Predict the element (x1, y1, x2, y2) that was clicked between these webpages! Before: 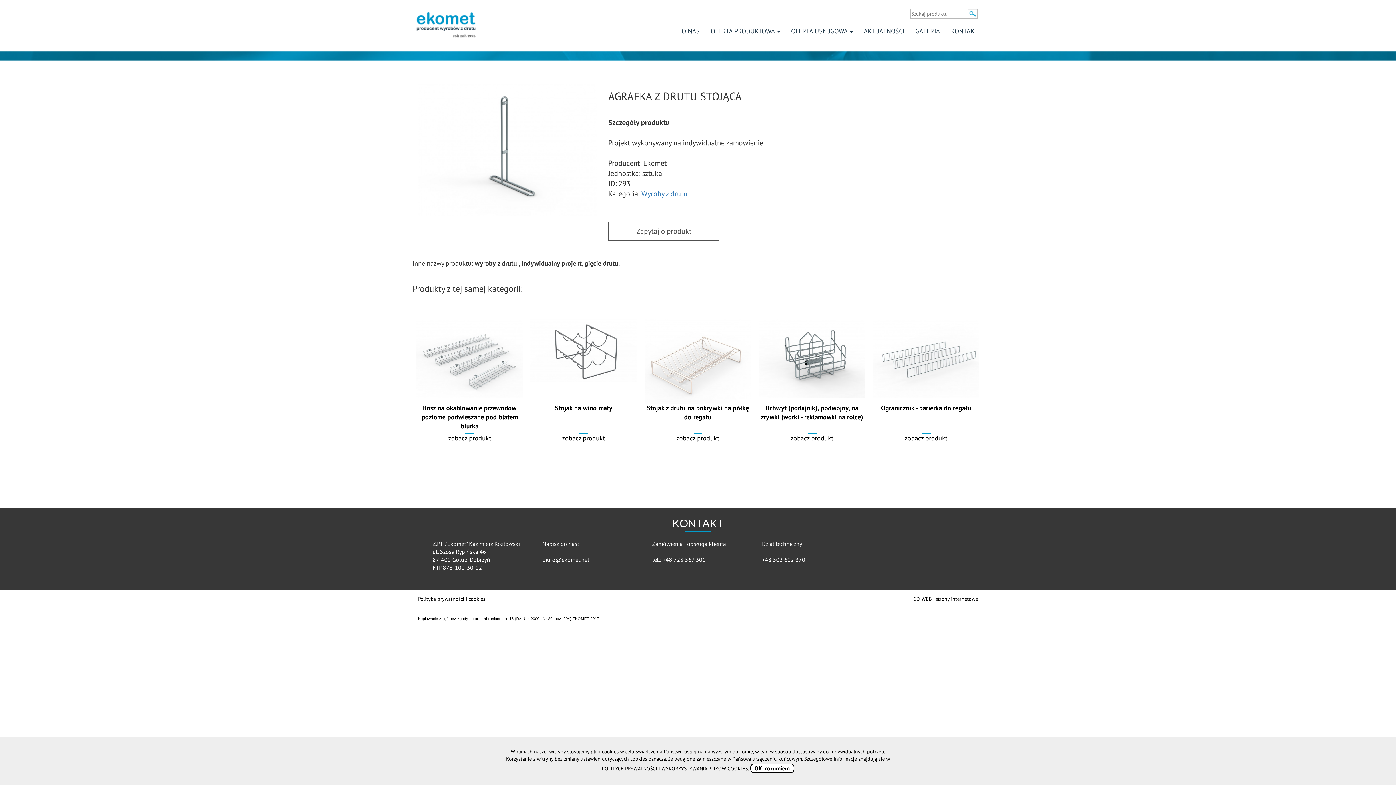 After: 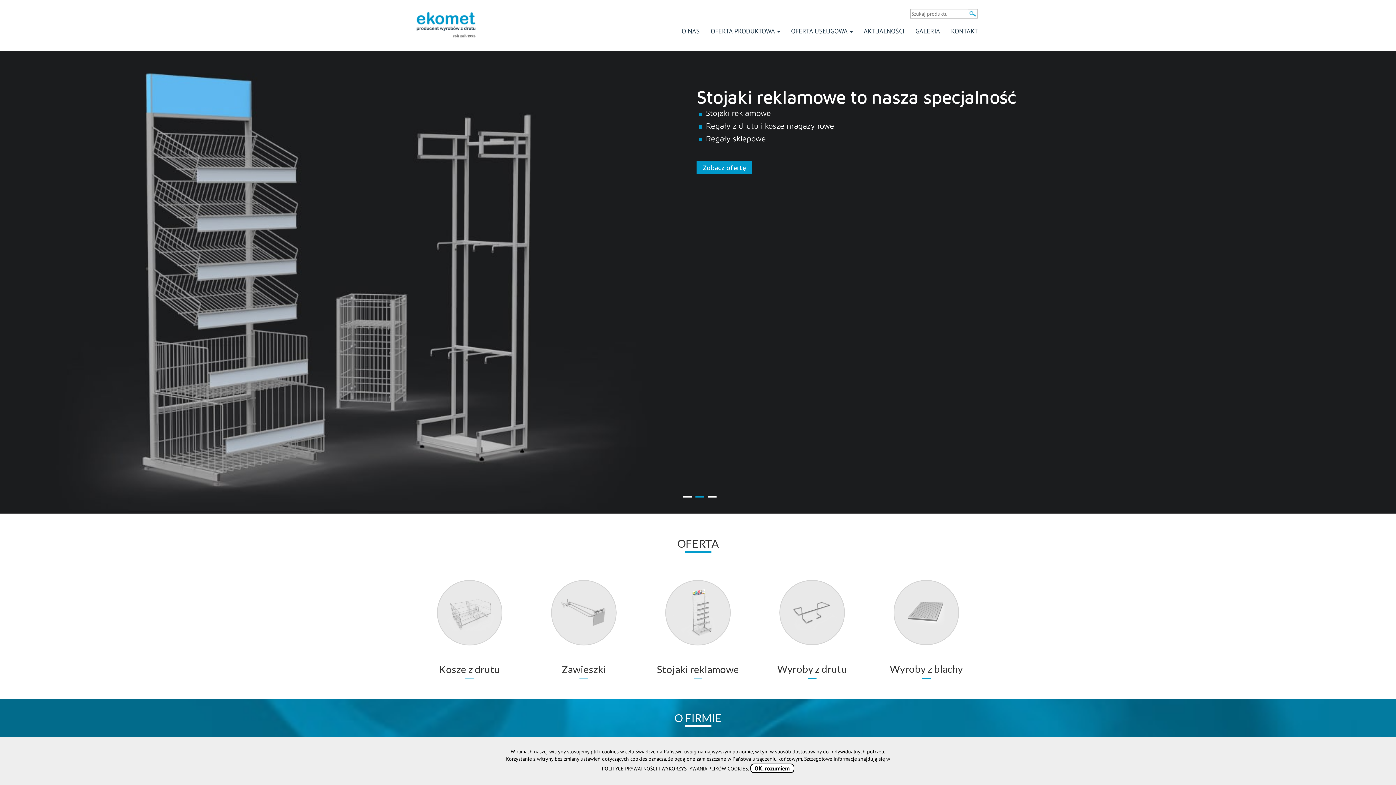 Action: bbox: (412, 10, 480, 38)